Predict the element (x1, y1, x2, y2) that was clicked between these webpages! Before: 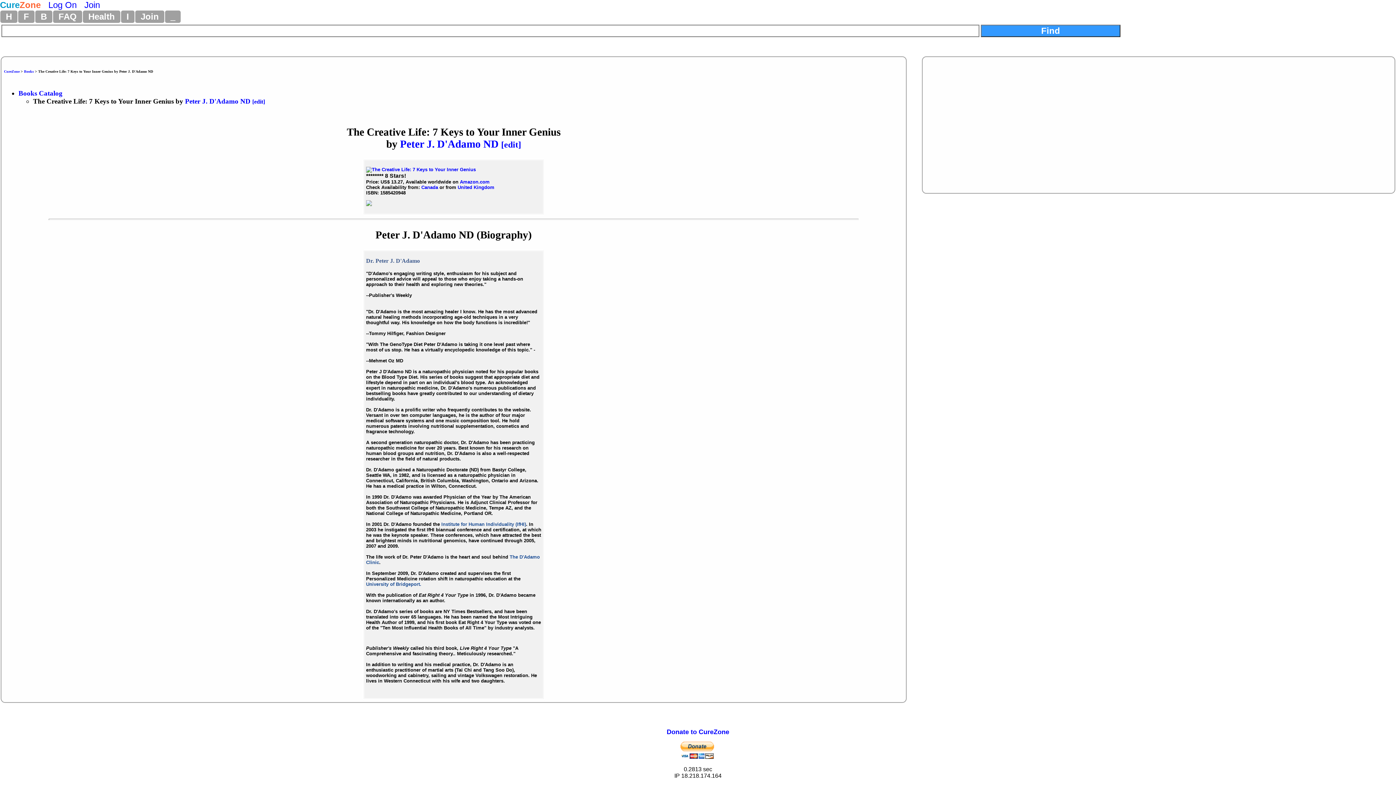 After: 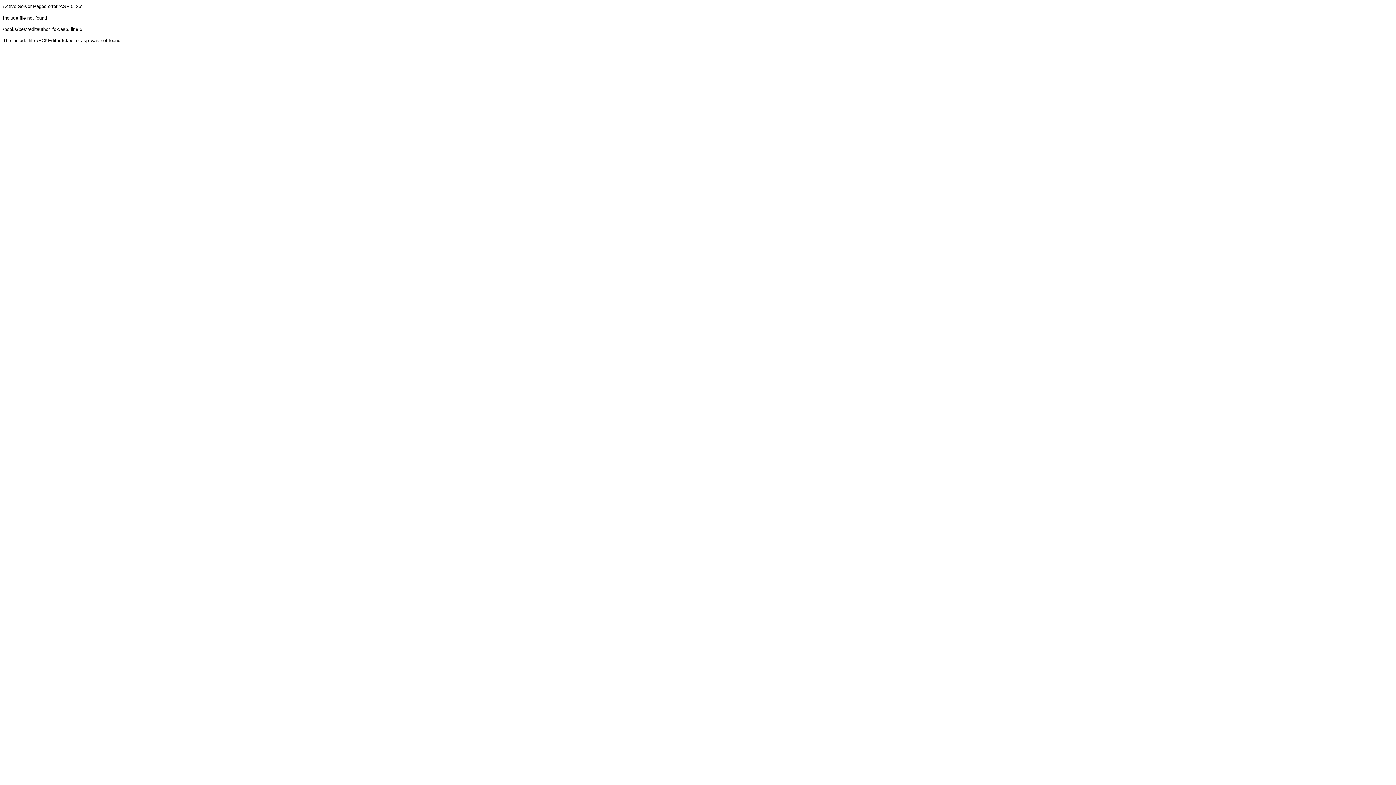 Action: bbox: (252, 97, 265, 105) label: [edit]